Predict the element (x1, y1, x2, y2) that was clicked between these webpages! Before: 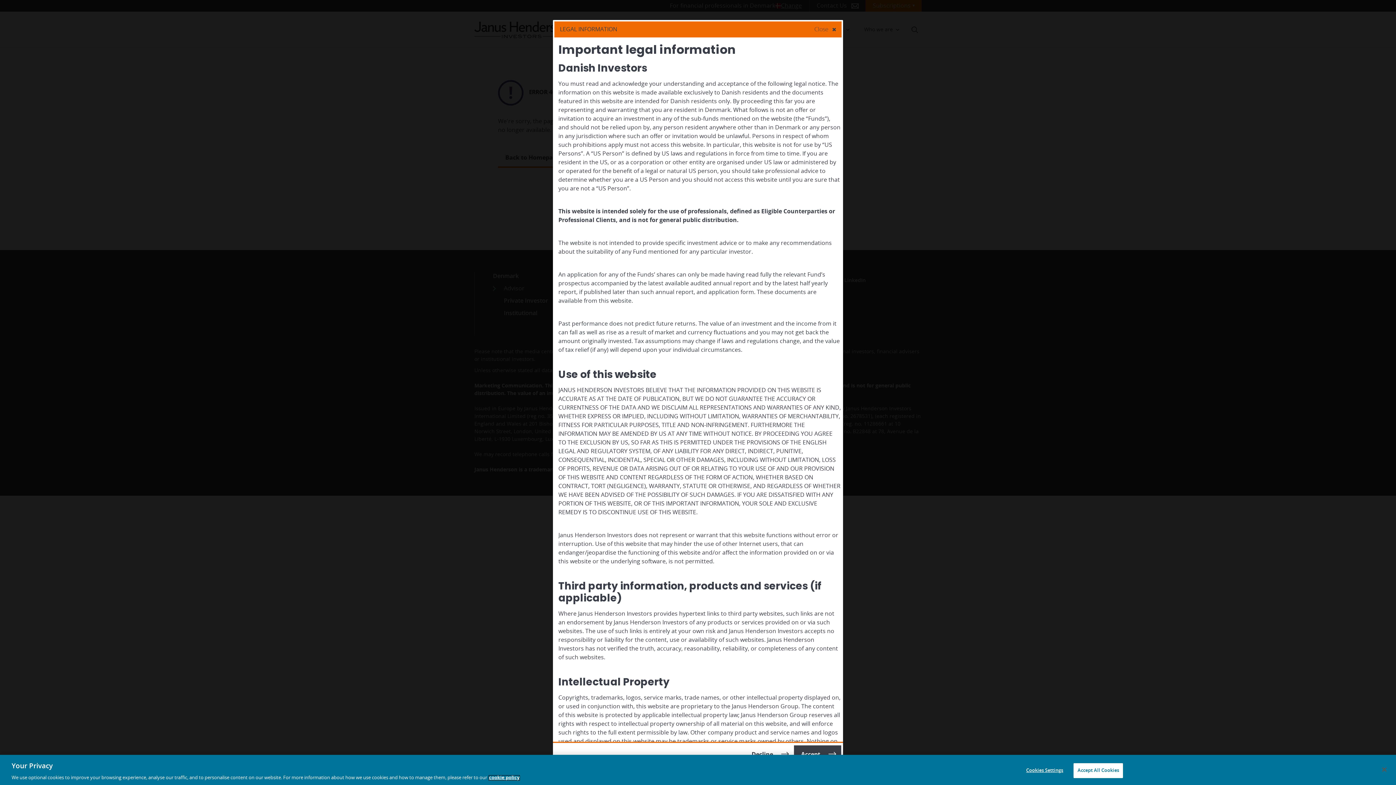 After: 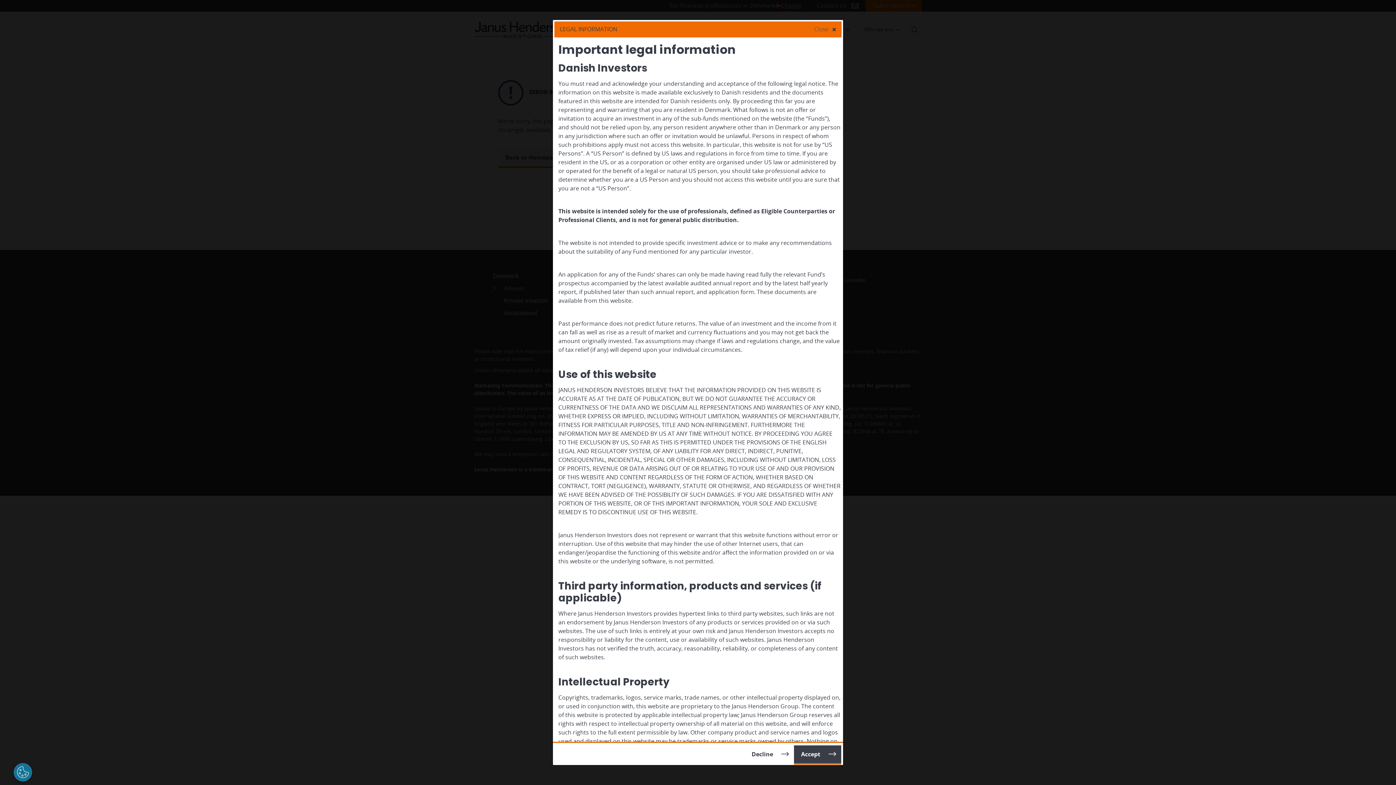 Action: label: Accept All Cookies bbox: (1073, 763, 1123, 778)